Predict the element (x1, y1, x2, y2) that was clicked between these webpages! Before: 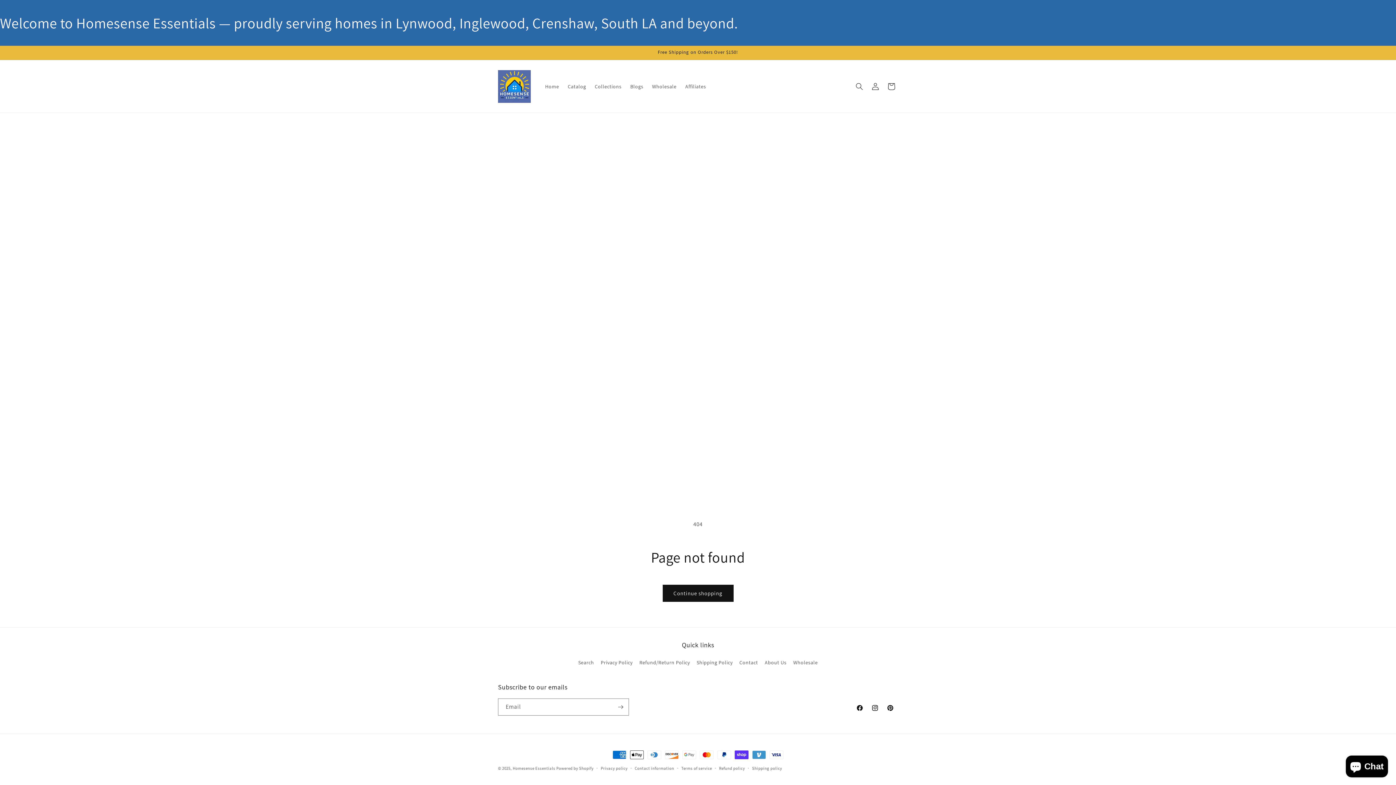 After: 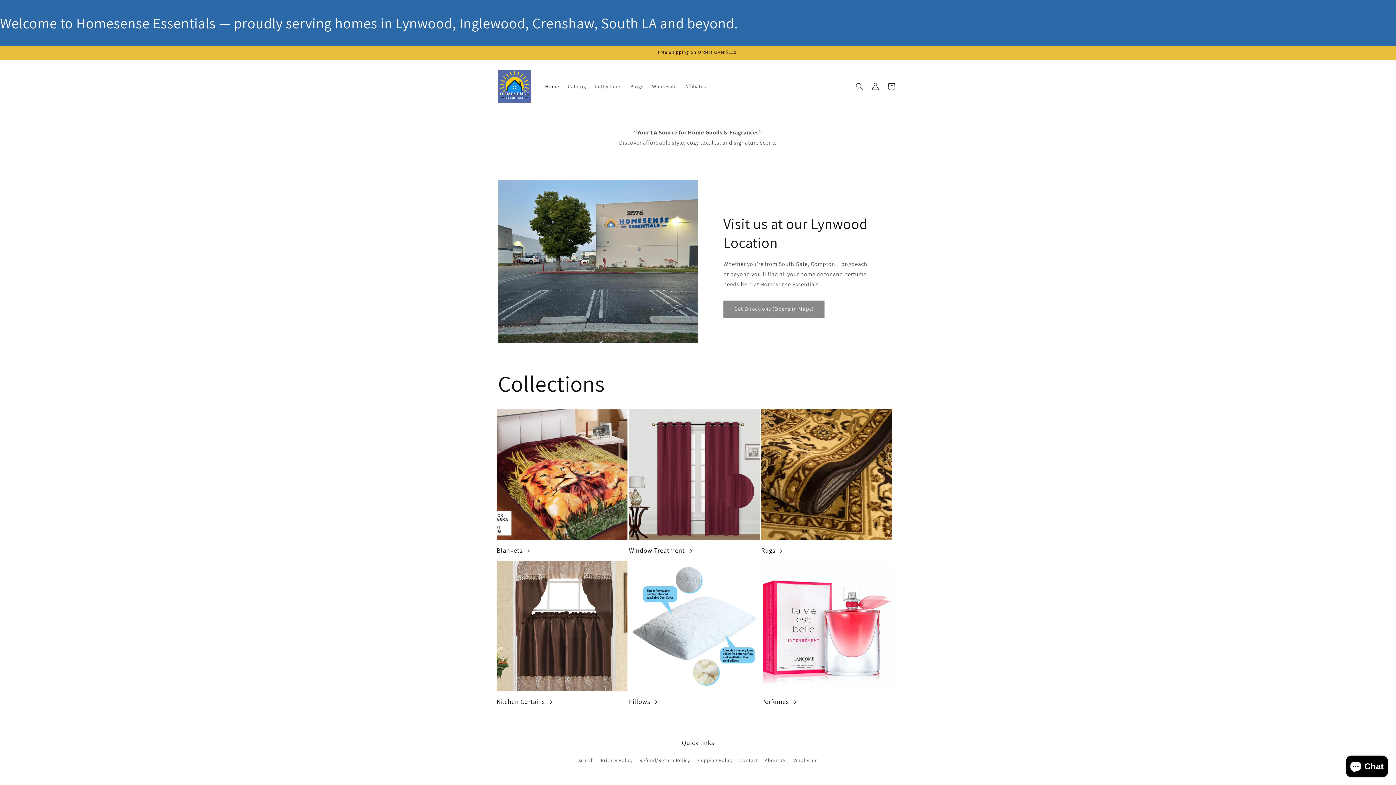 Action: bbox: (495, 67, 533, 105)